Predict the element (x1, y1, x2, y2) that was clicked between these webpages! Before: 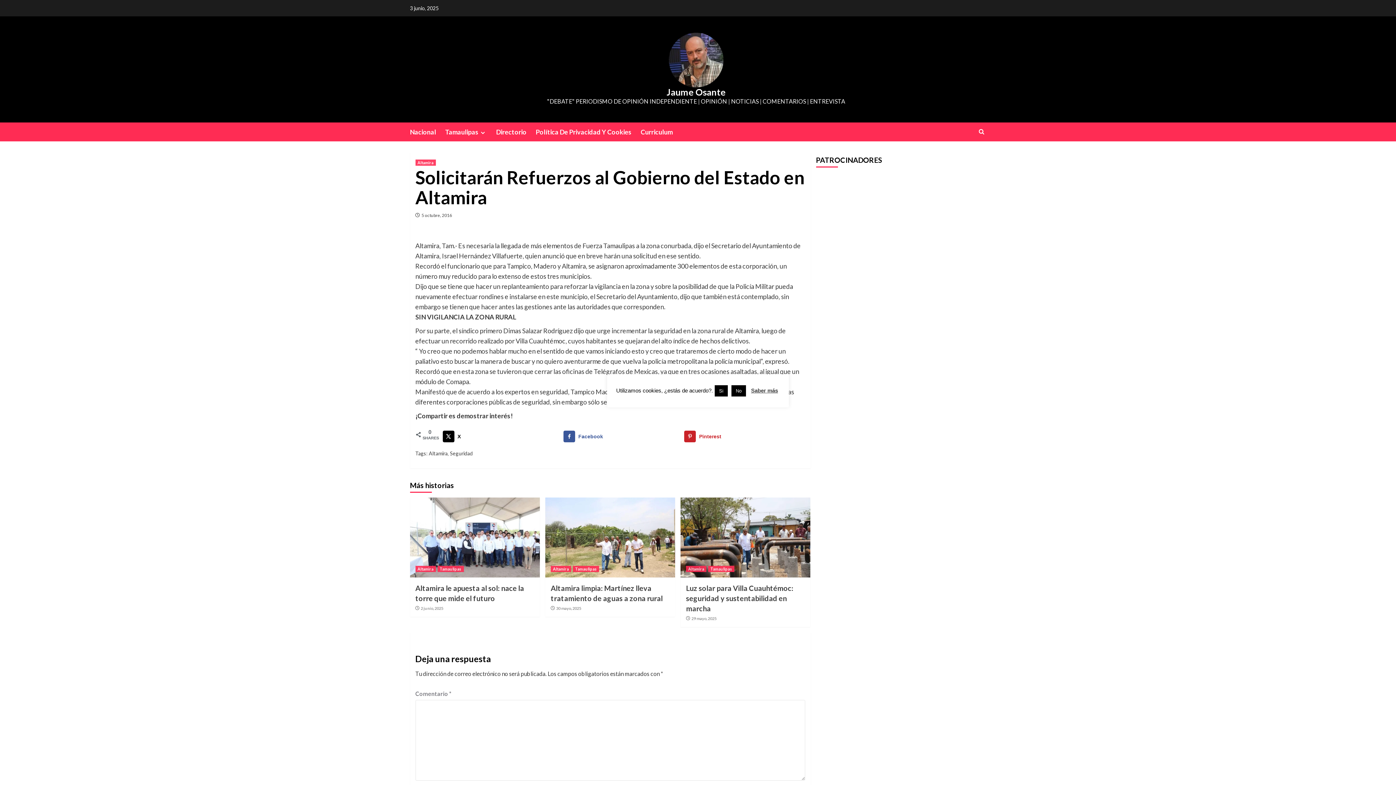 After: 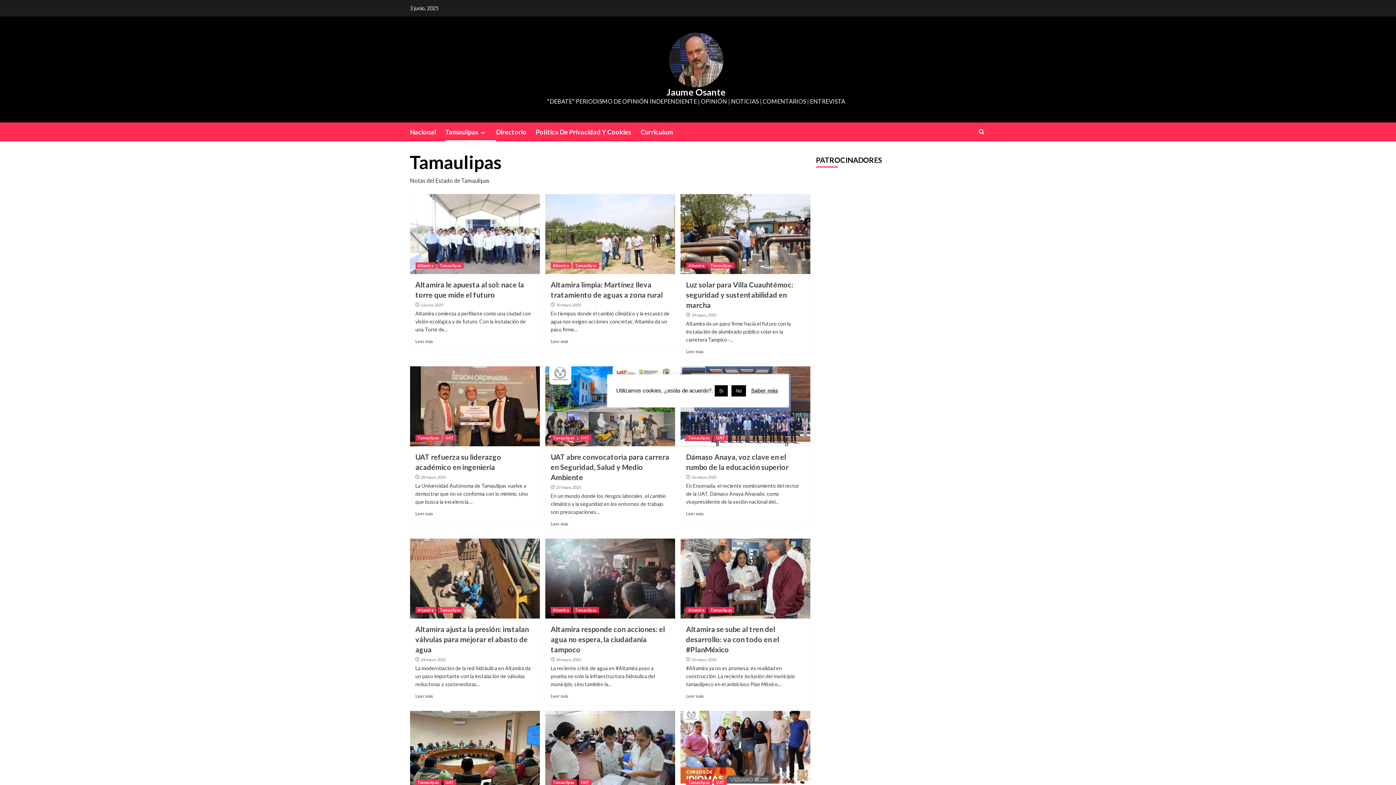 Action: bbox: (437, 566, 463, 572) label: Tamaulipas